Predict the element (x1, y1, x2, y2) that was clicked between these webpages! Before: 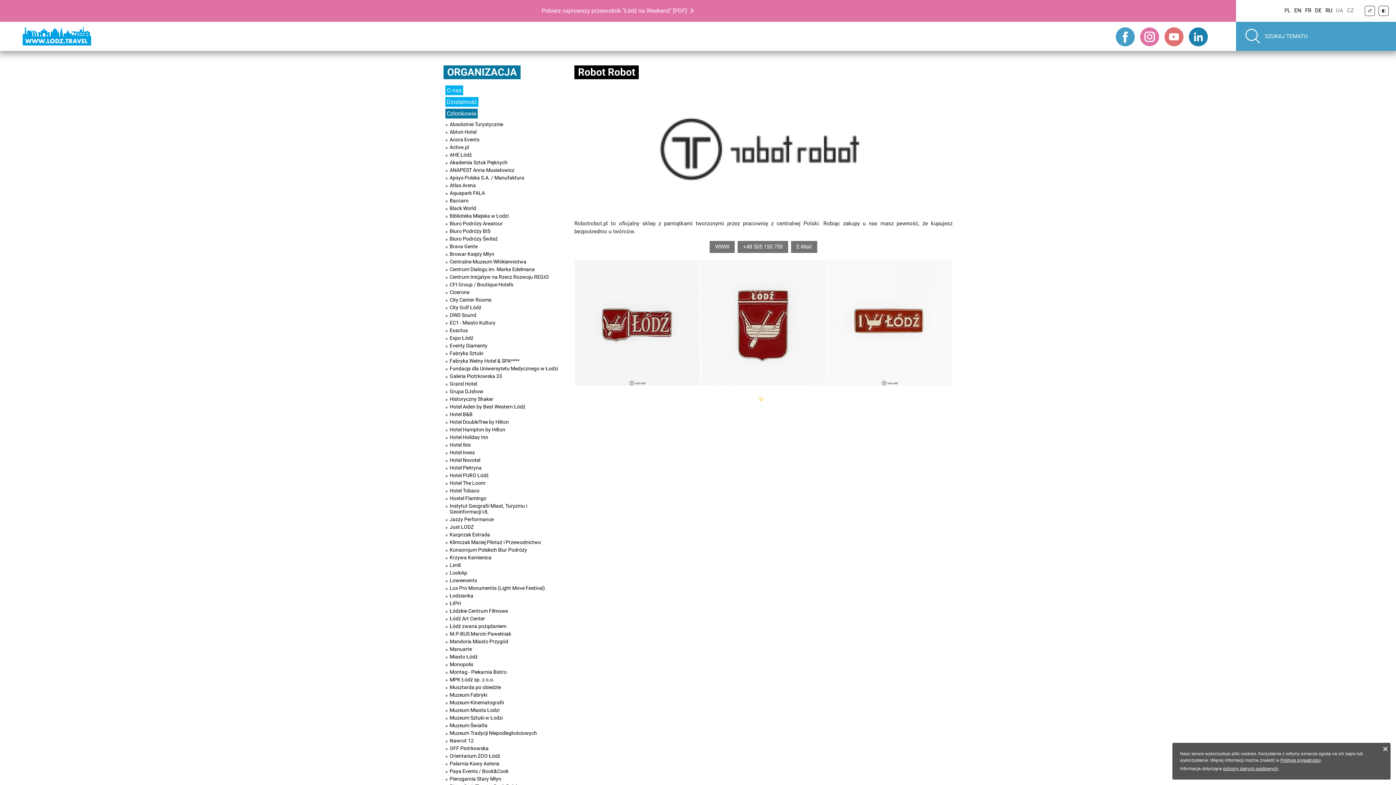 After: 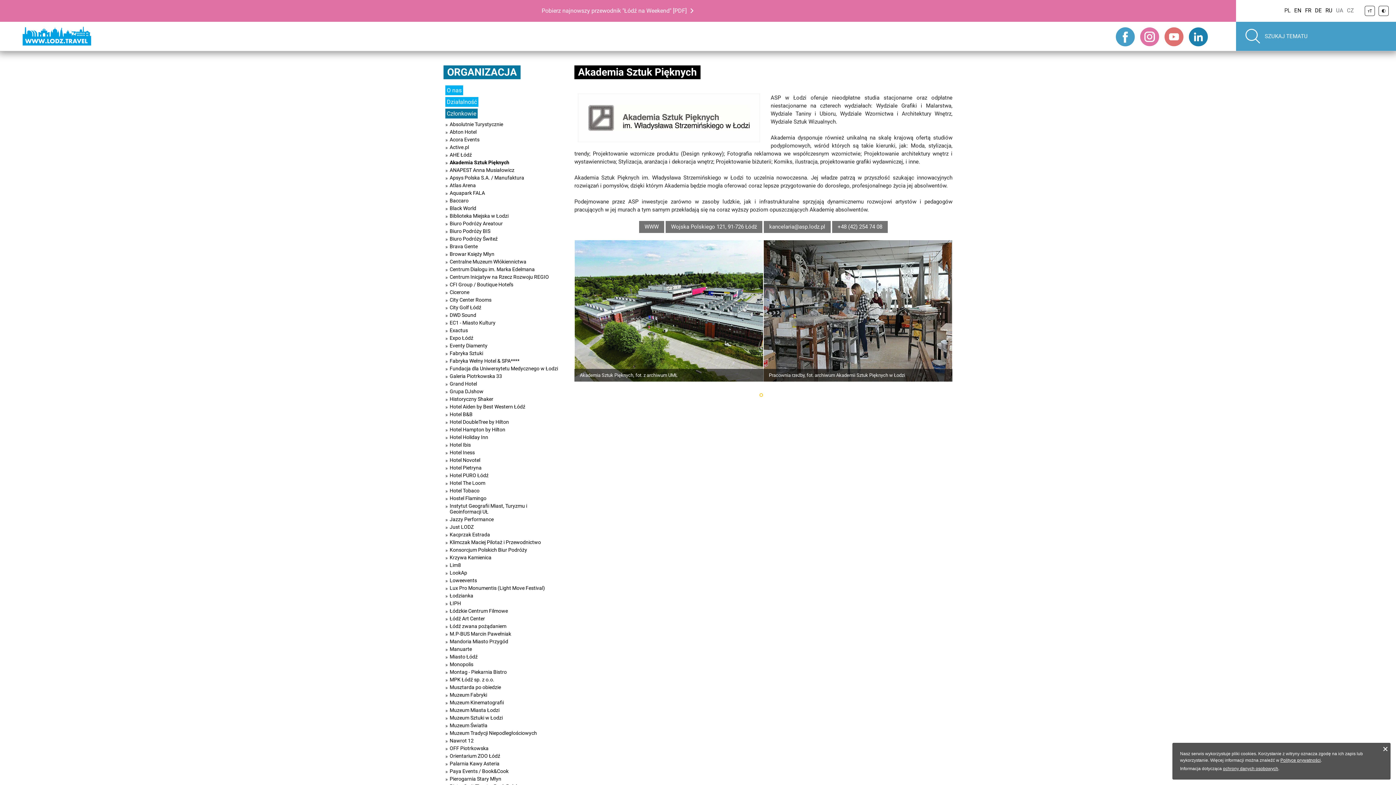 Action: label: Akademia Sztuk Pięknych bbox: (449, 159, 558, 165)